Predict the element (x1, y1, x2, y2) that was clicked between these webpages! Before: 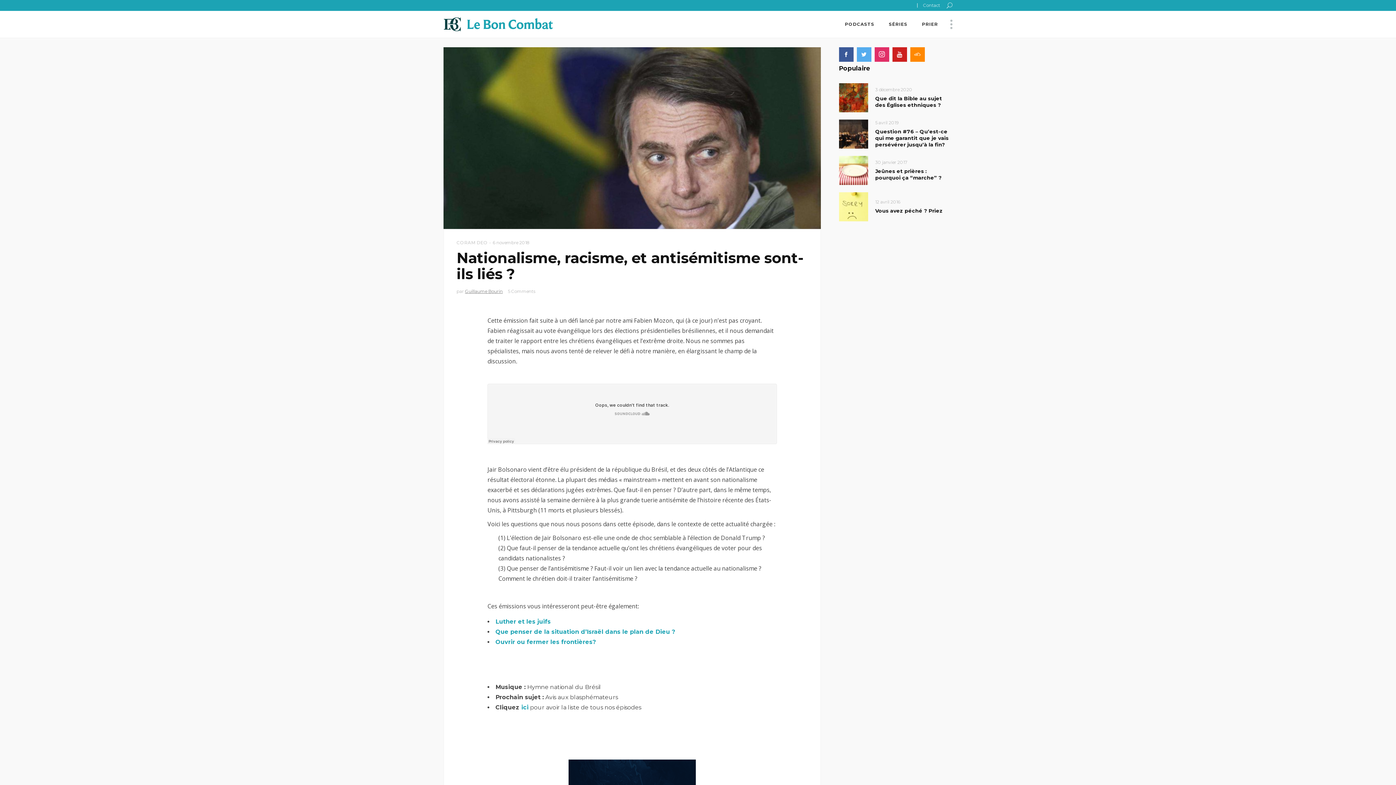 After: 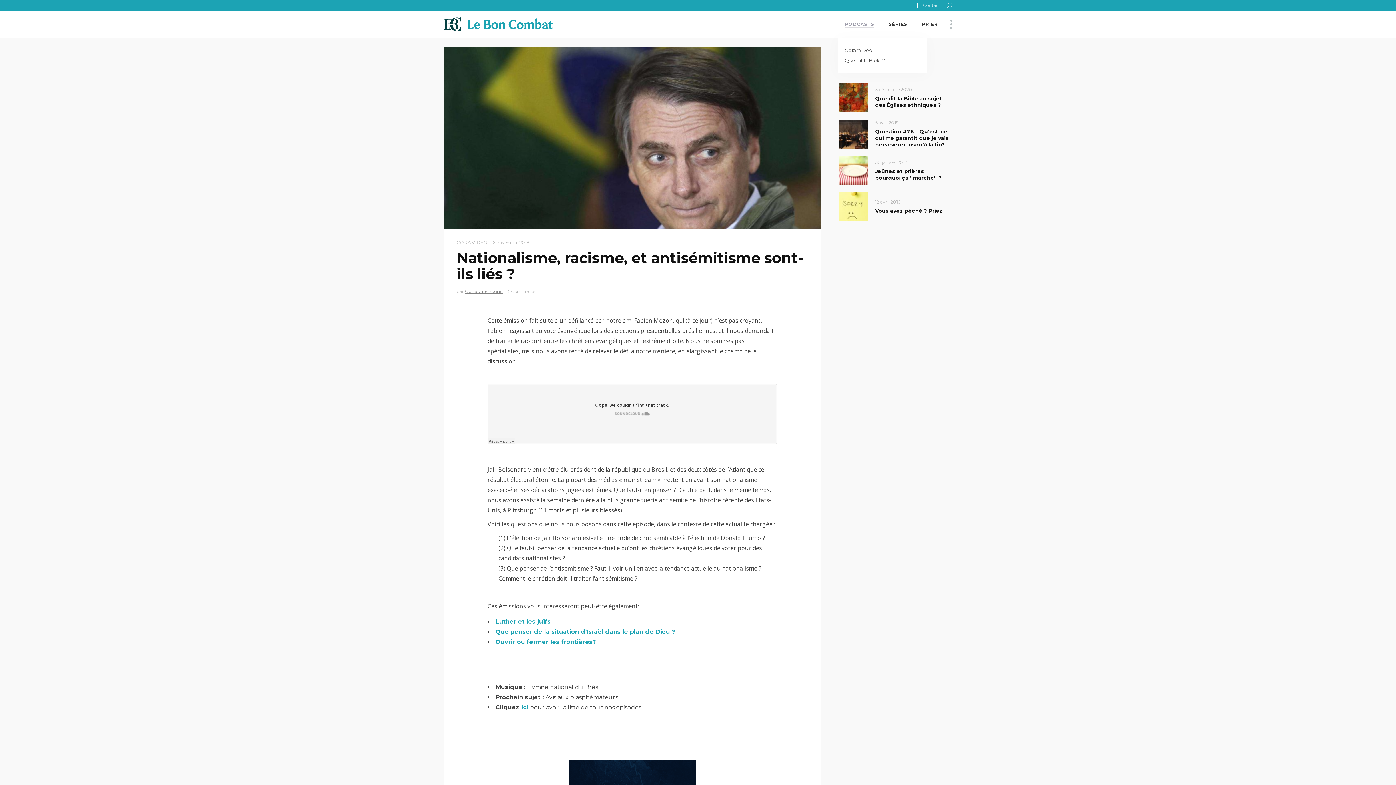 Action: label: PODCASTS bbox: (837, 10, 881, 37)